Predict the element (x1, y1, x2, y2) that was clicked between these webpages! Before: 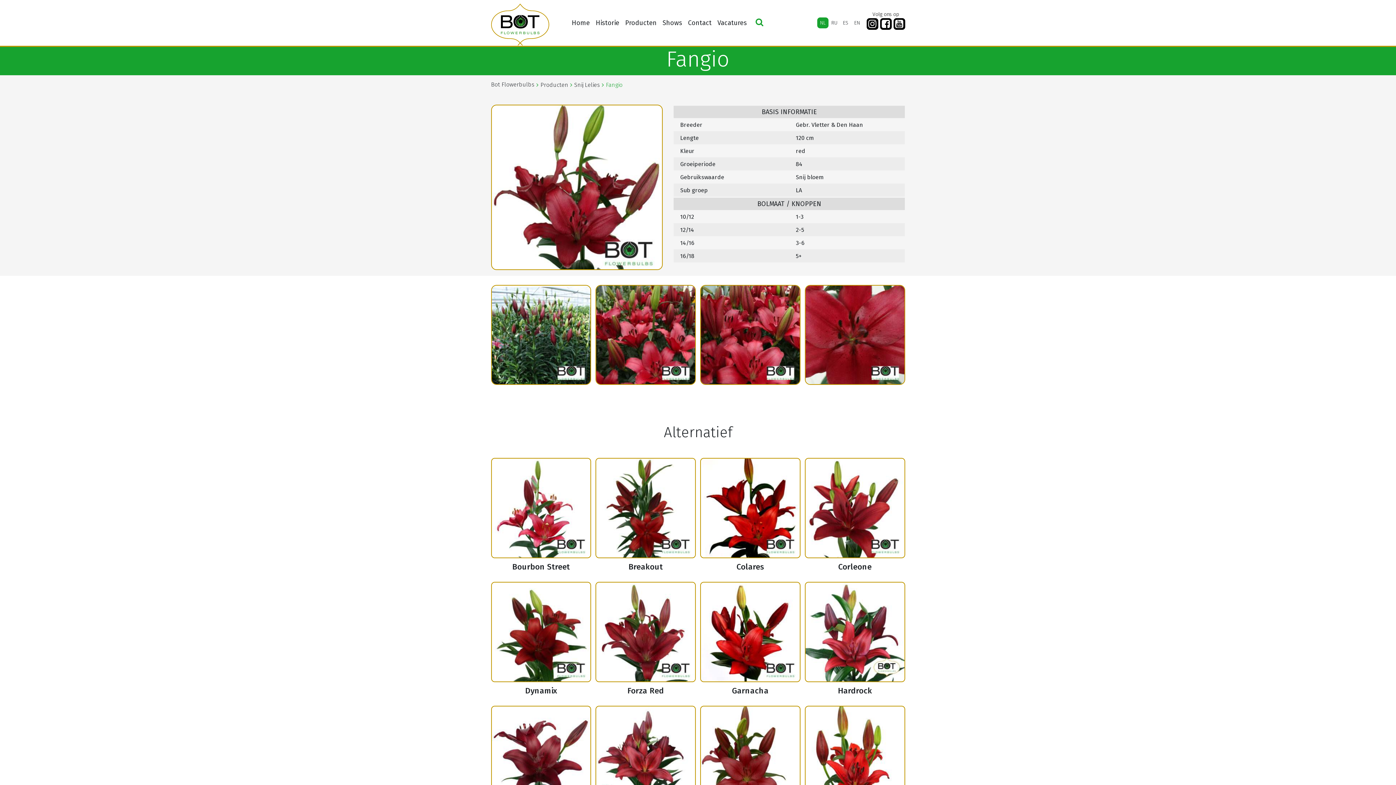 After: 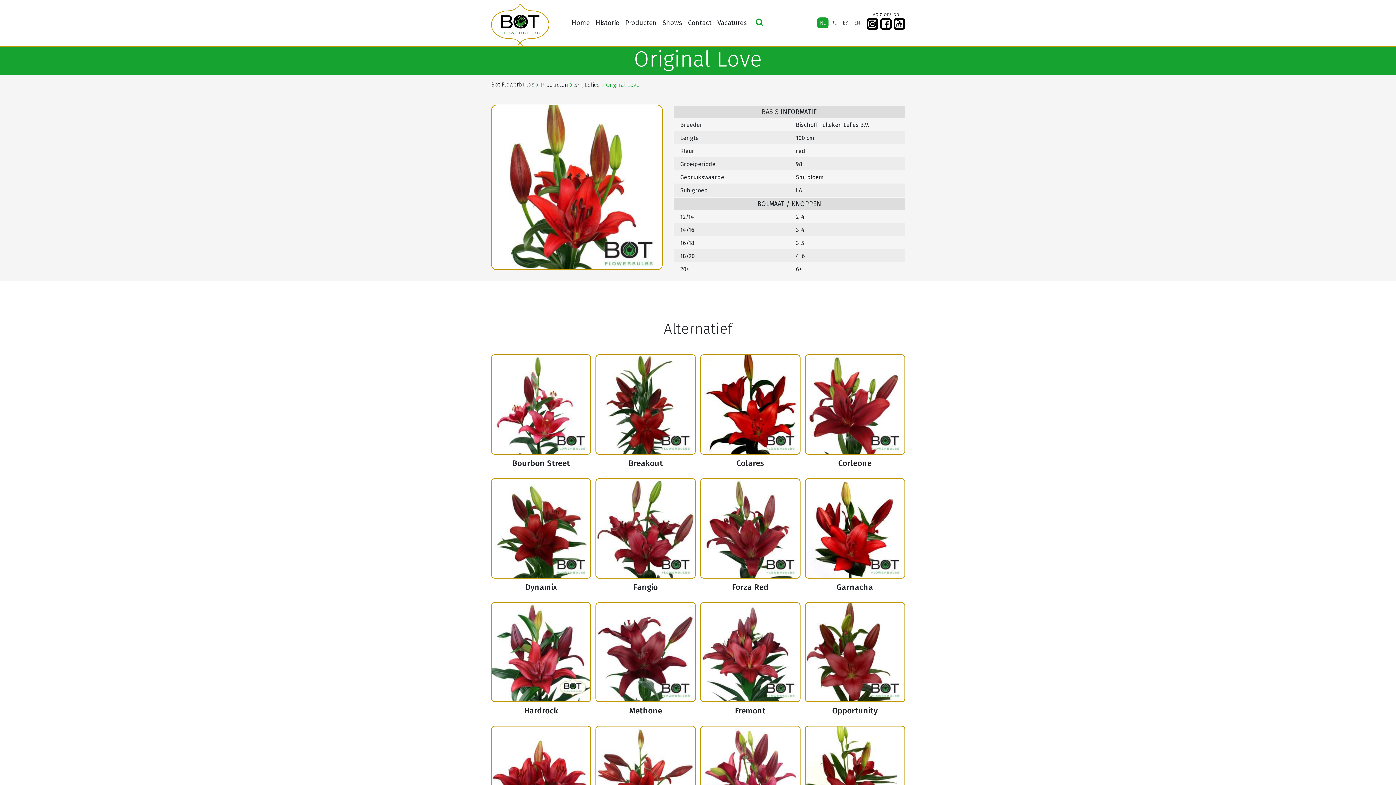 Action: label: Original Love bbox: (805, 706, 905, 819)